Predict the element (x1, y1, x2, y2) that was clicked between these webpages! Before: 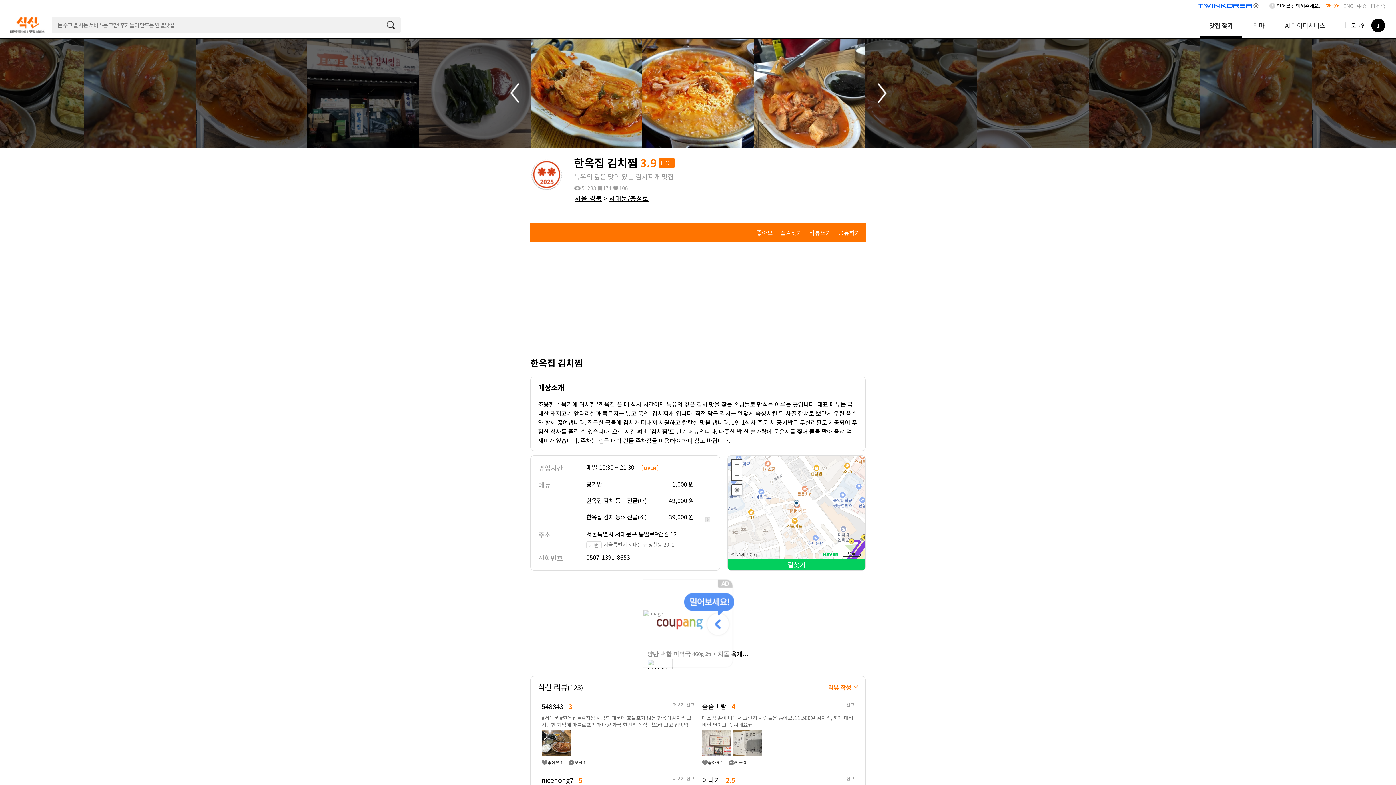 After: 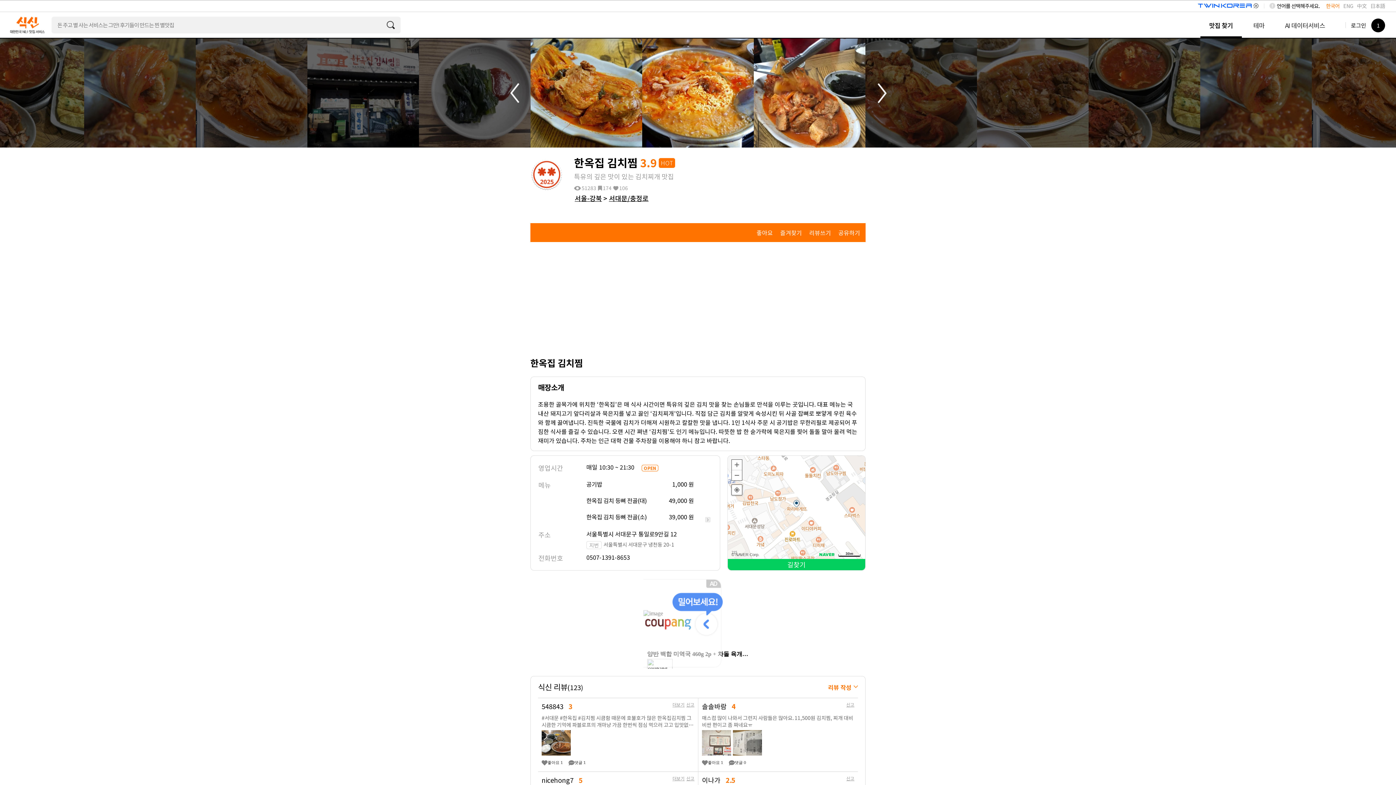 Action: bbox: (732, 460, 742, 470)